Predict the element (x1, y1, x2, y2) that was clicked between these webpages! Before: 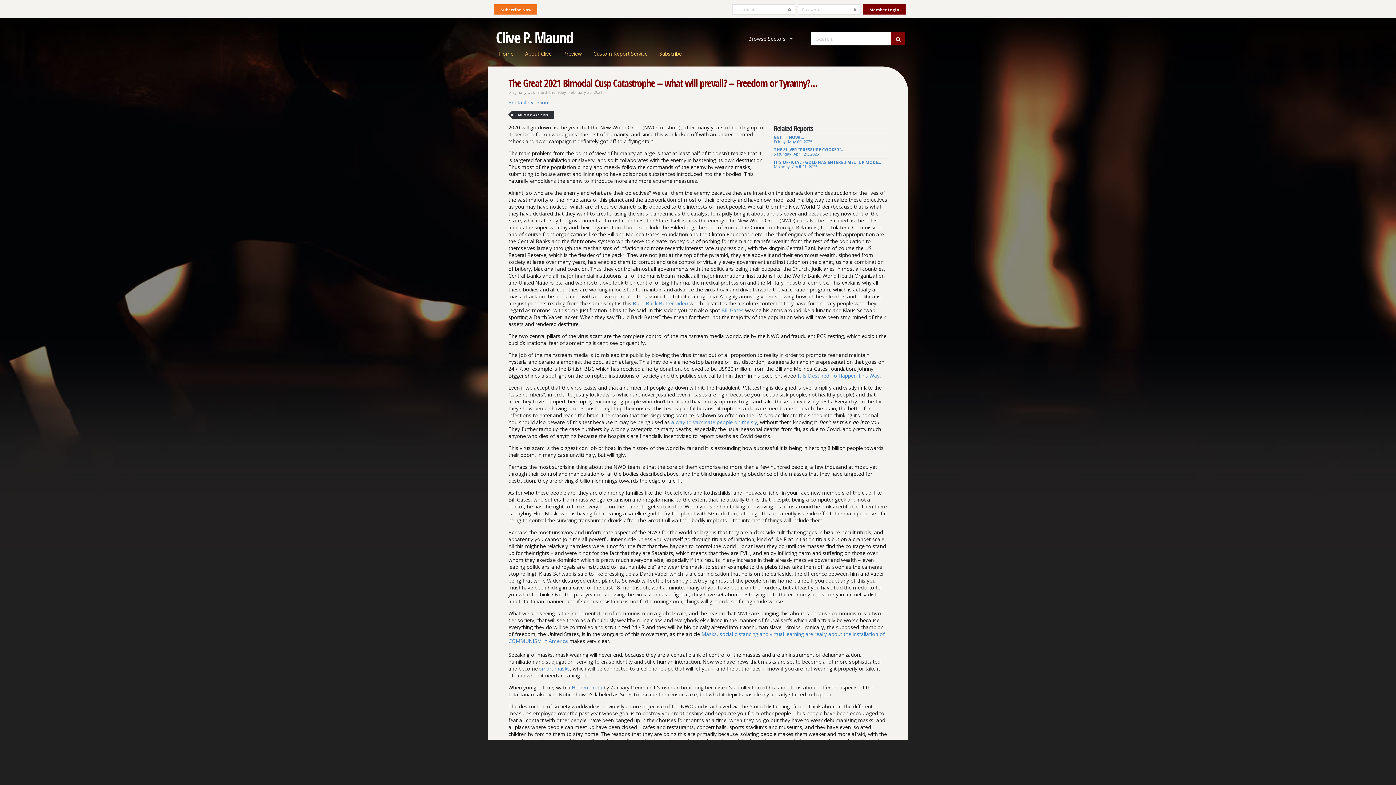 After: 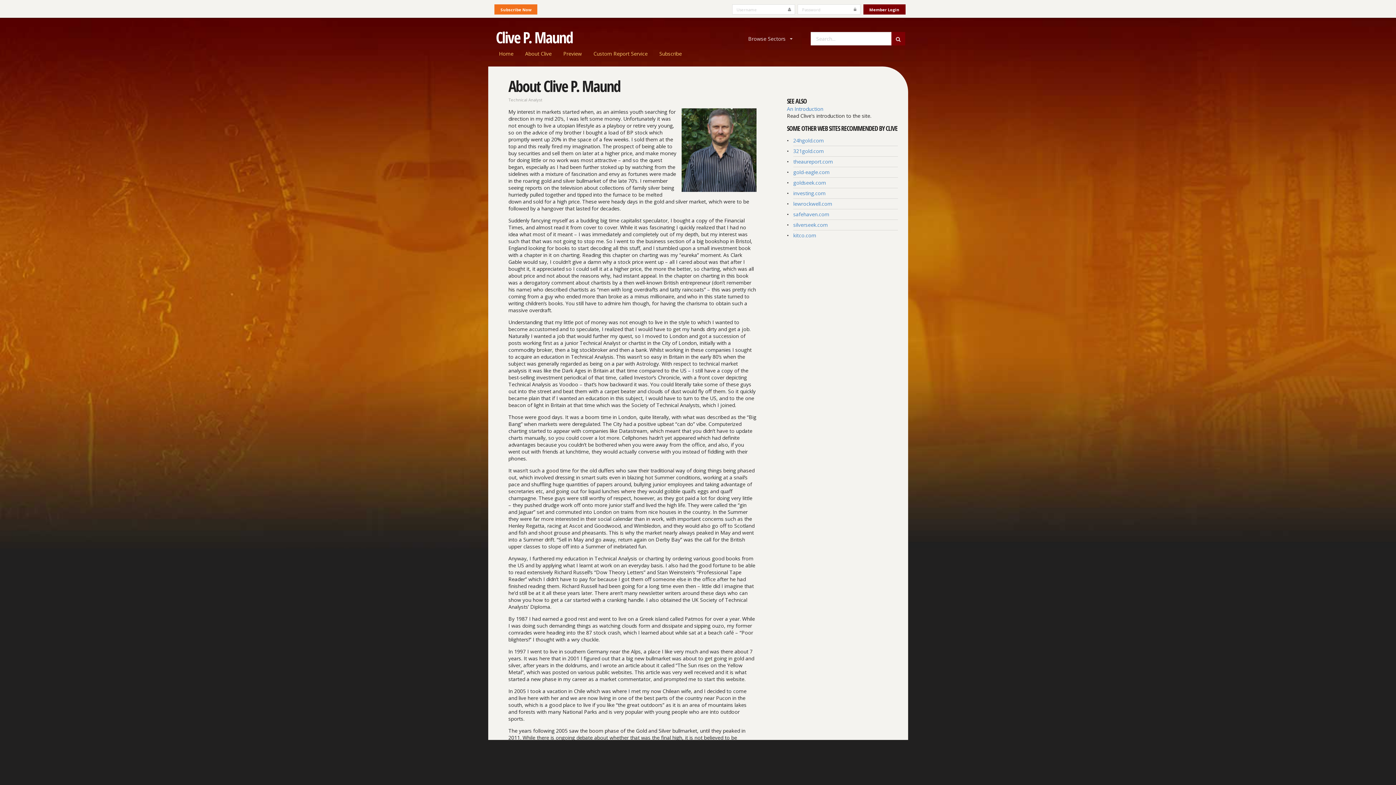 Action: label: About Clive bbox: (519, 46, 557, 61)